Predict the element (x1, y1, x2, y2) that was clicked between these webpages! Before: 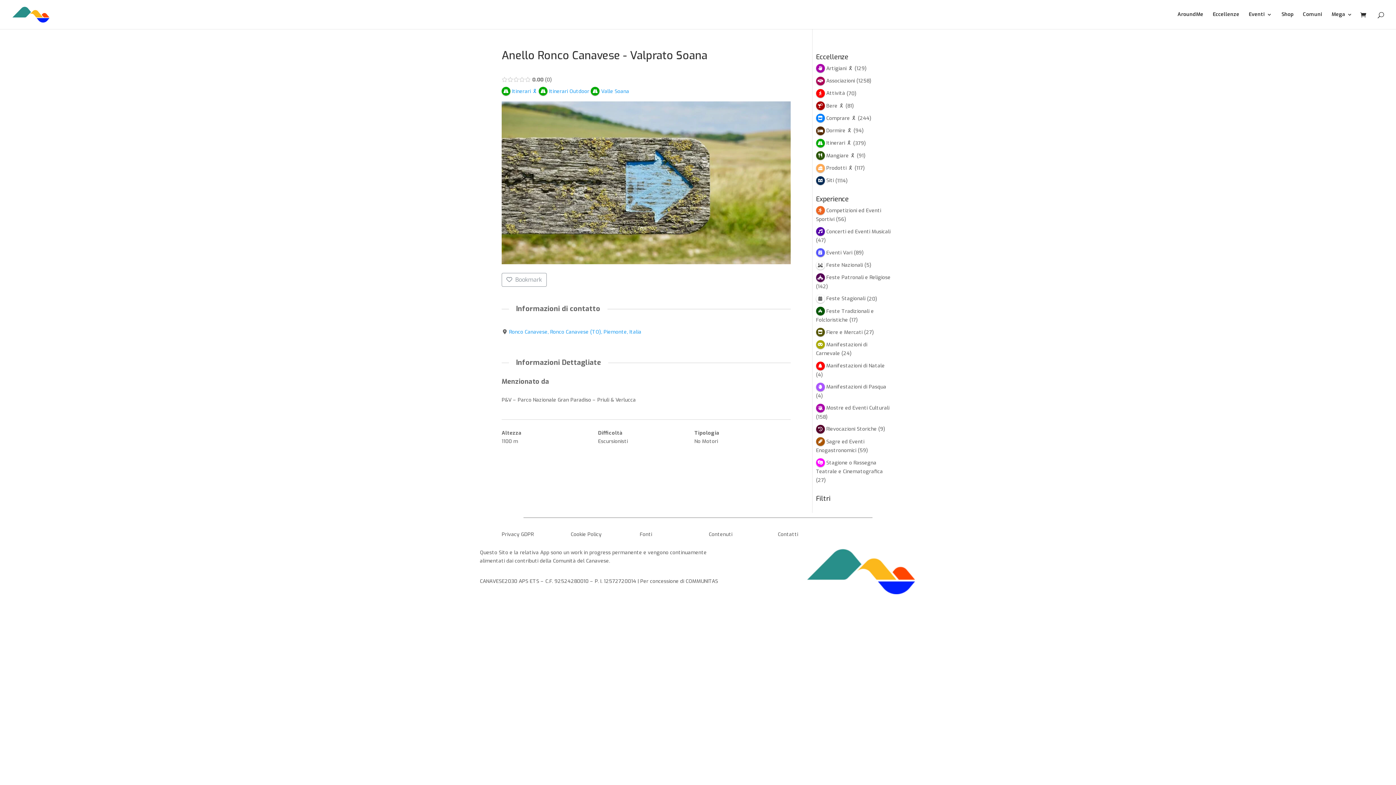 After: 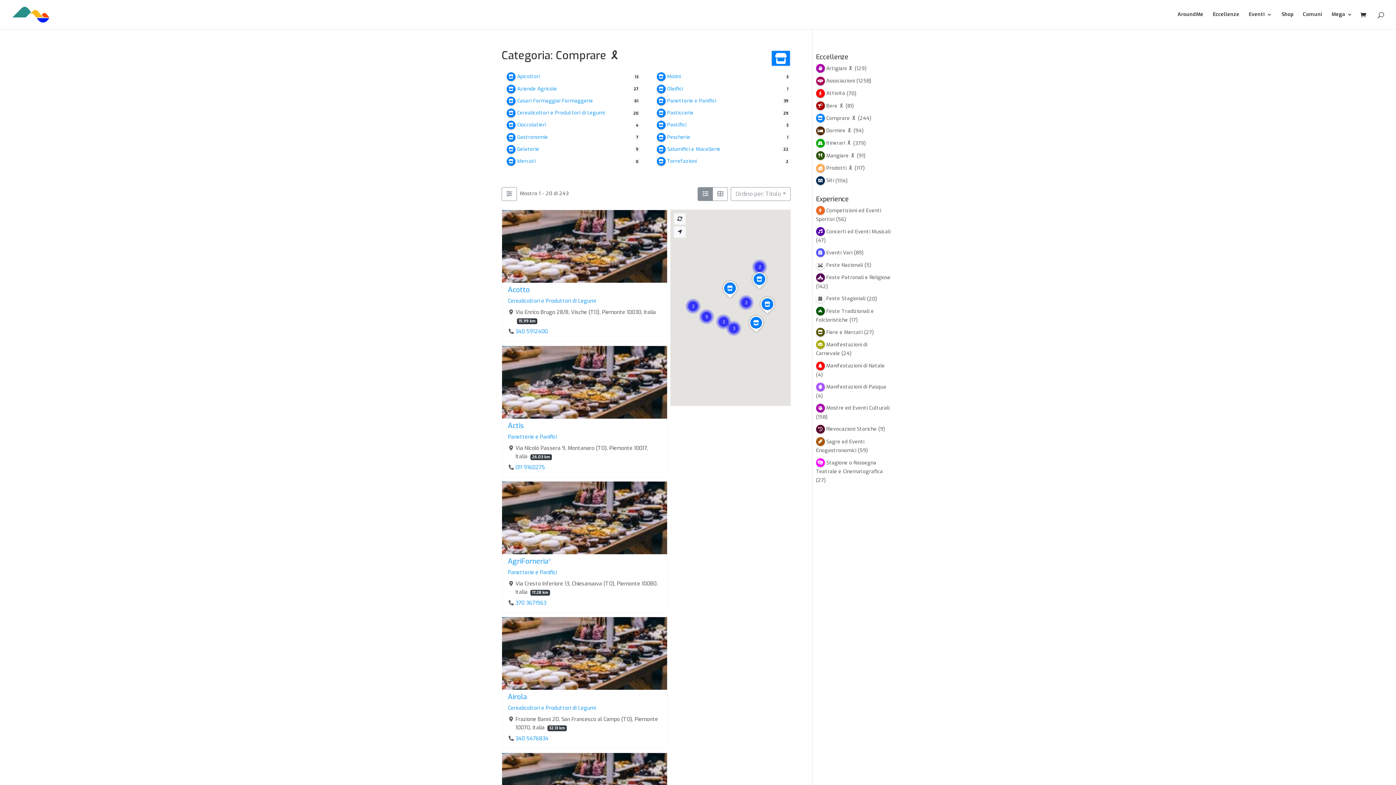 Action: label: Comprare 🎗 bbox: (826, 114, 856, 121)